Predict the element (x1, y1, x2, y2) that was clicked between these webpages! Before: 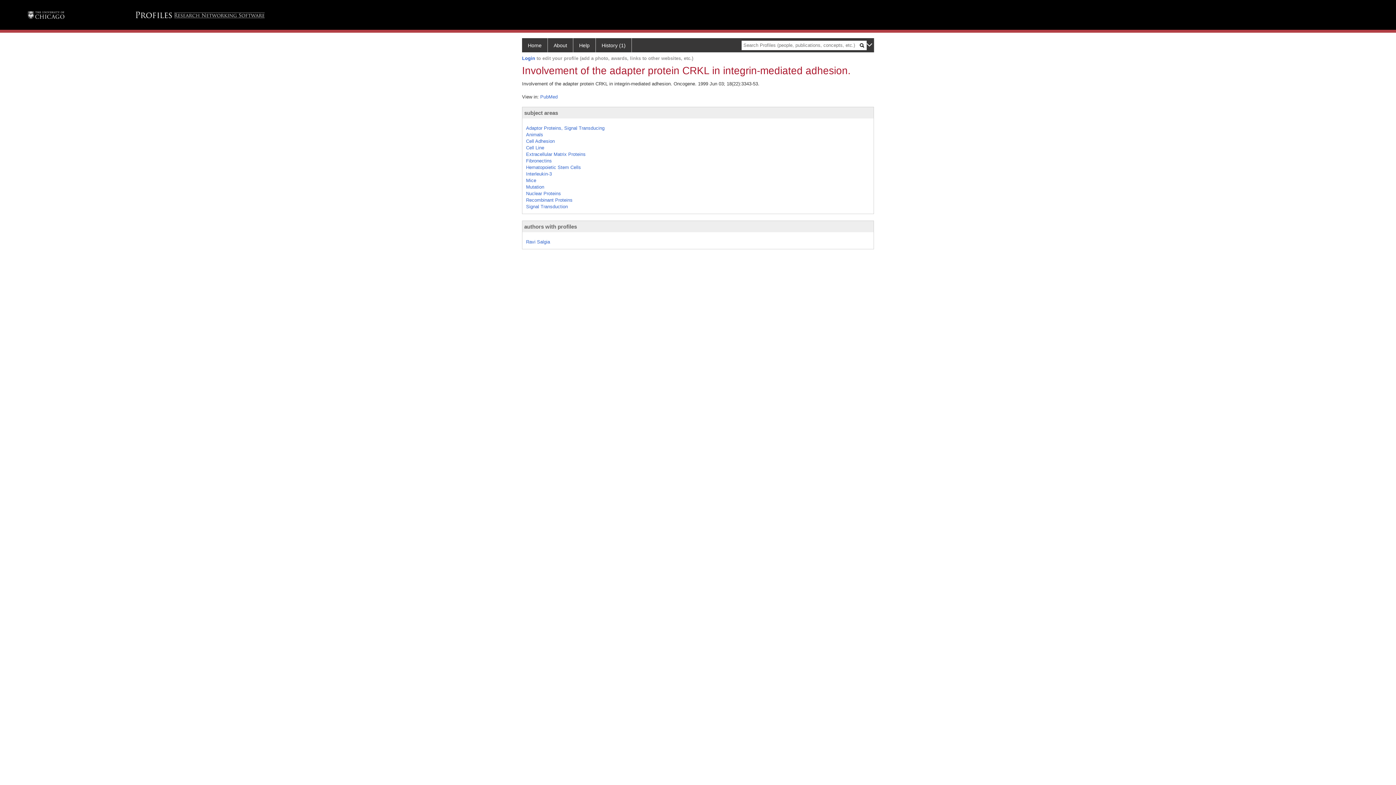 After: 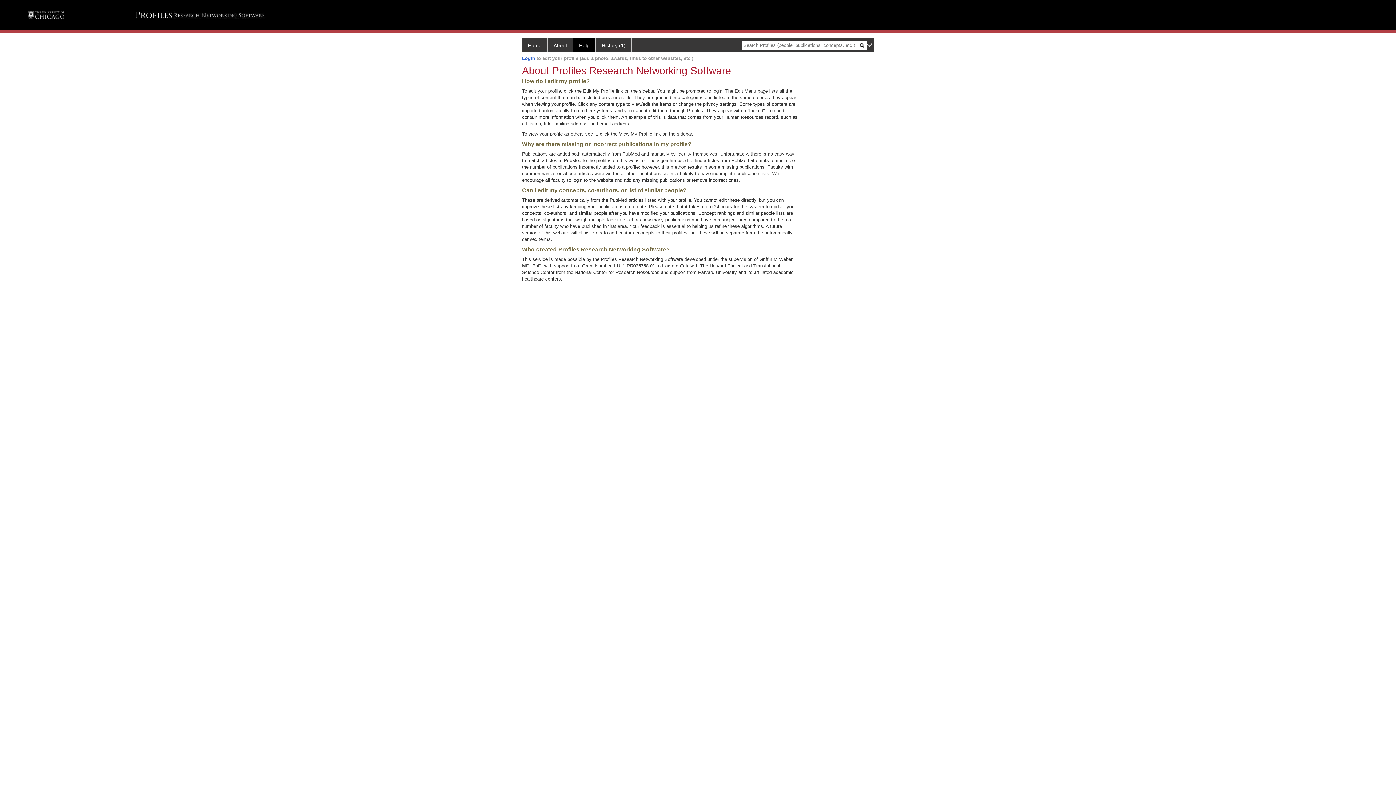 Action: bbox: (573, 38, 596, 52) label: Help